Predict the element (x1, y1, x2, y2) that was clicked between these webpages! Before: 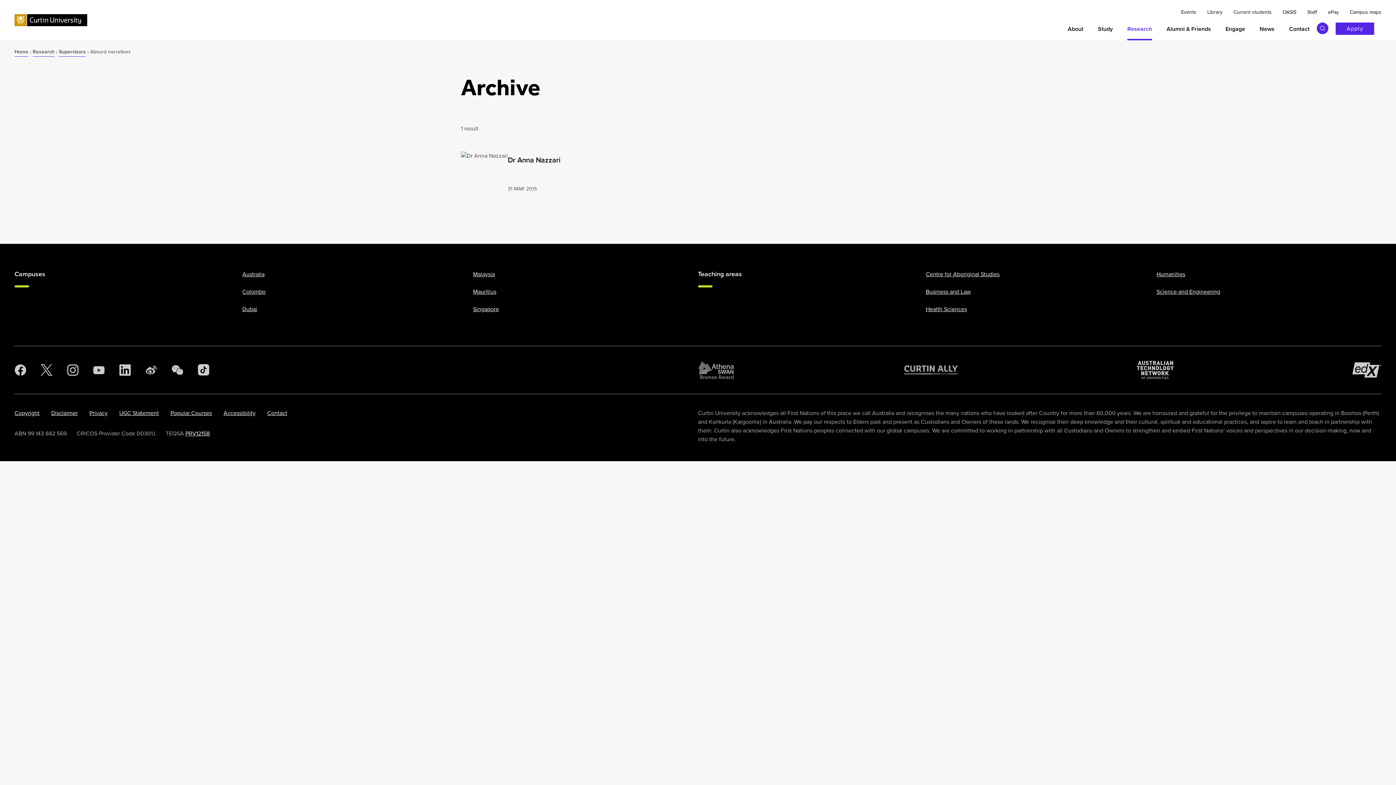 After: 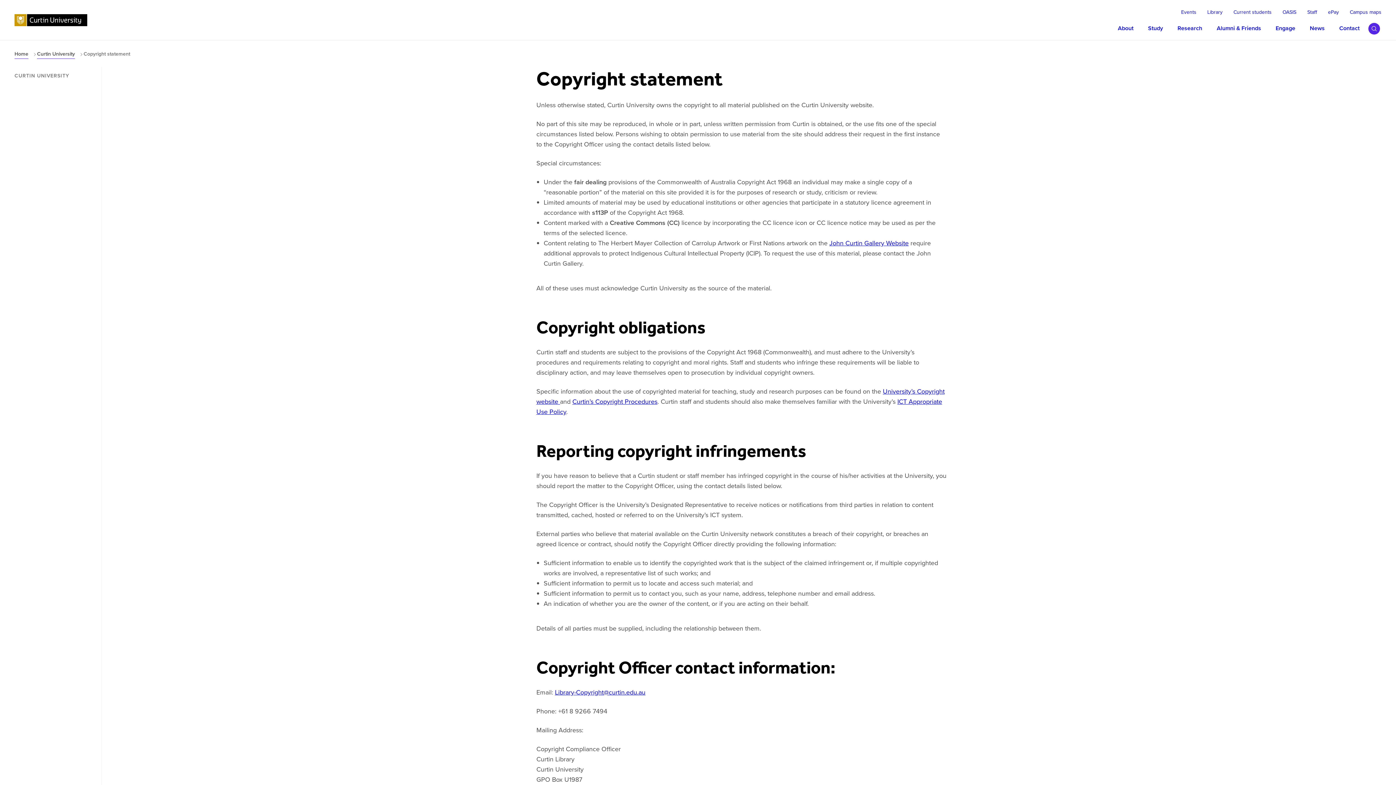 Action: label: Copyright bbox: (14, 409, 39, 417)